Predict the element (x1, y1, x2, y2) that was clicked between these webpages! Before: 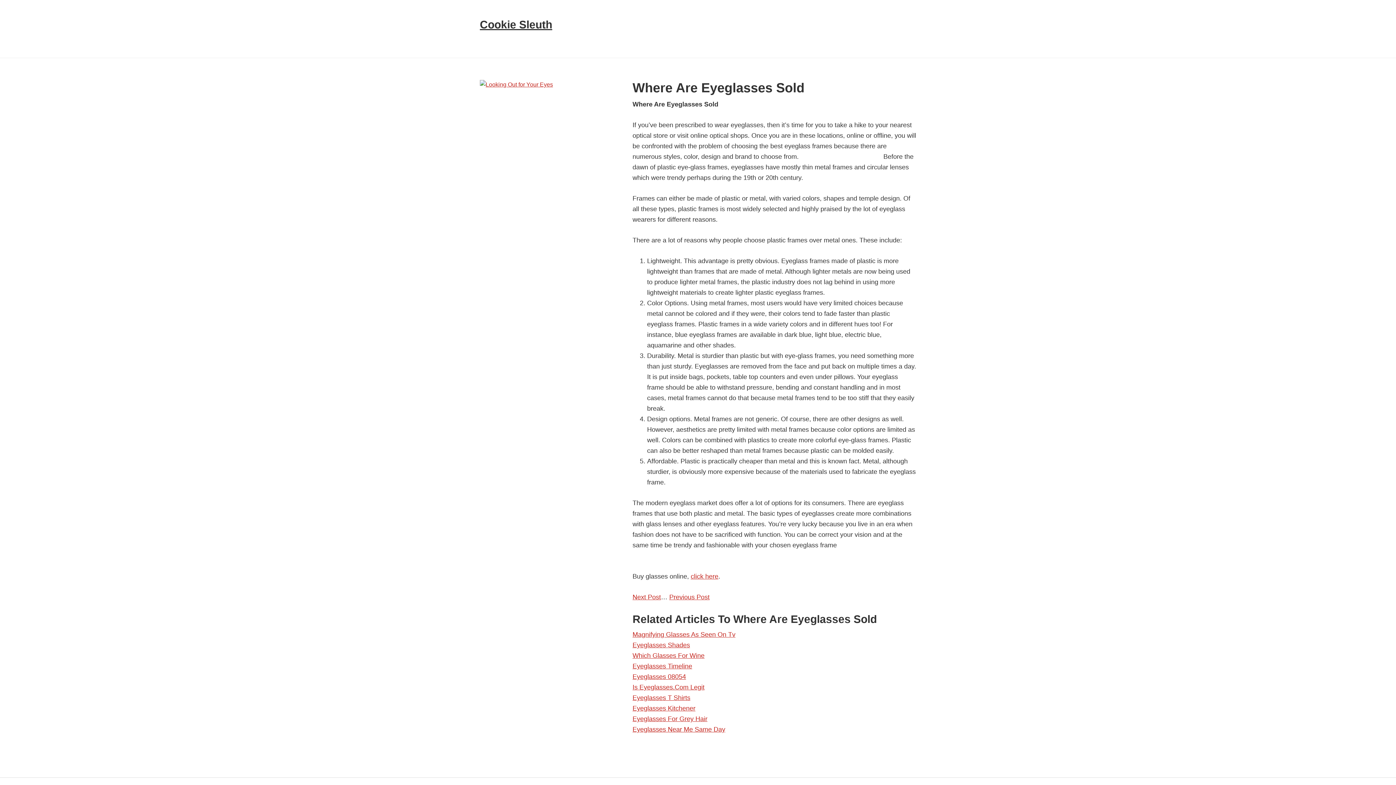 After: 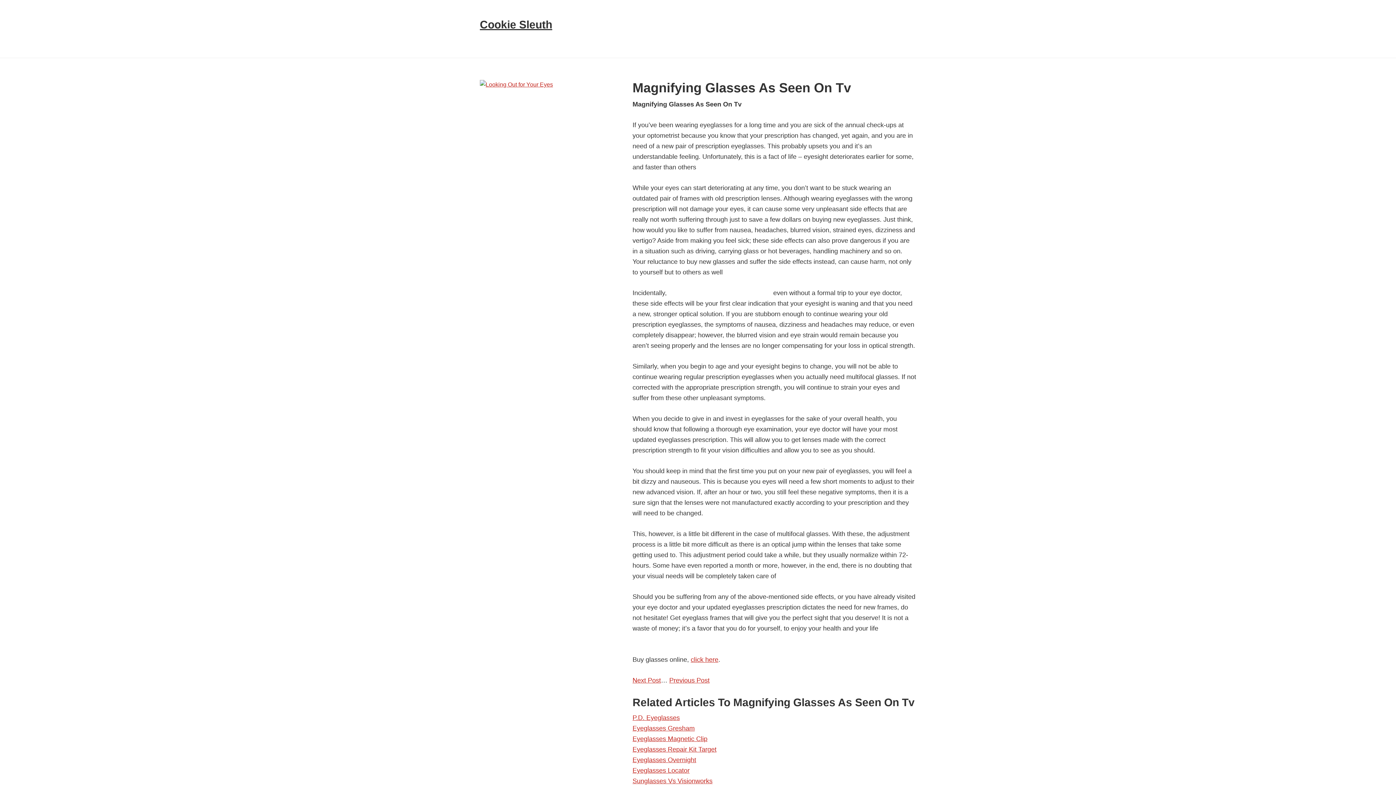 Action: label: Magnifying Glasses As Seen On Tv bbox: (632, 631, 735, 638)